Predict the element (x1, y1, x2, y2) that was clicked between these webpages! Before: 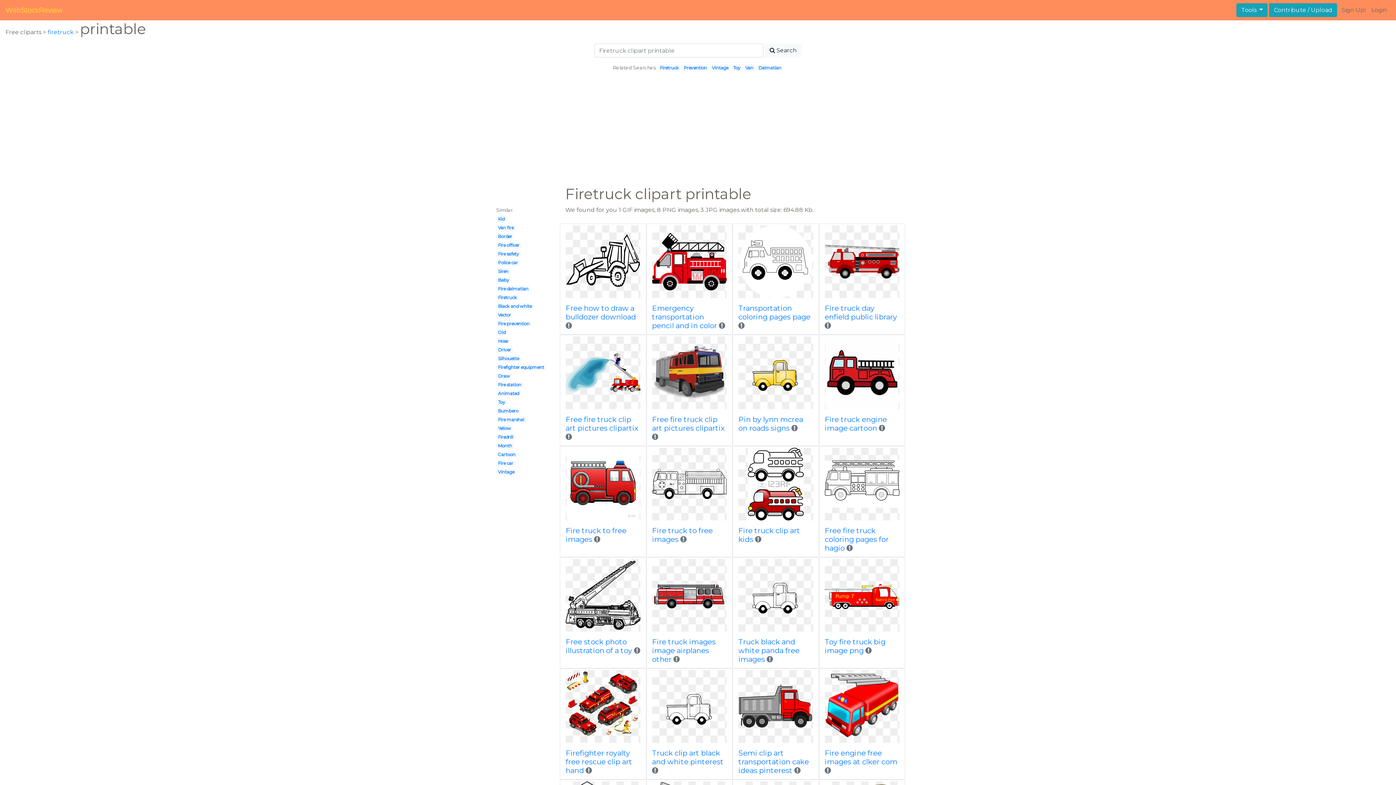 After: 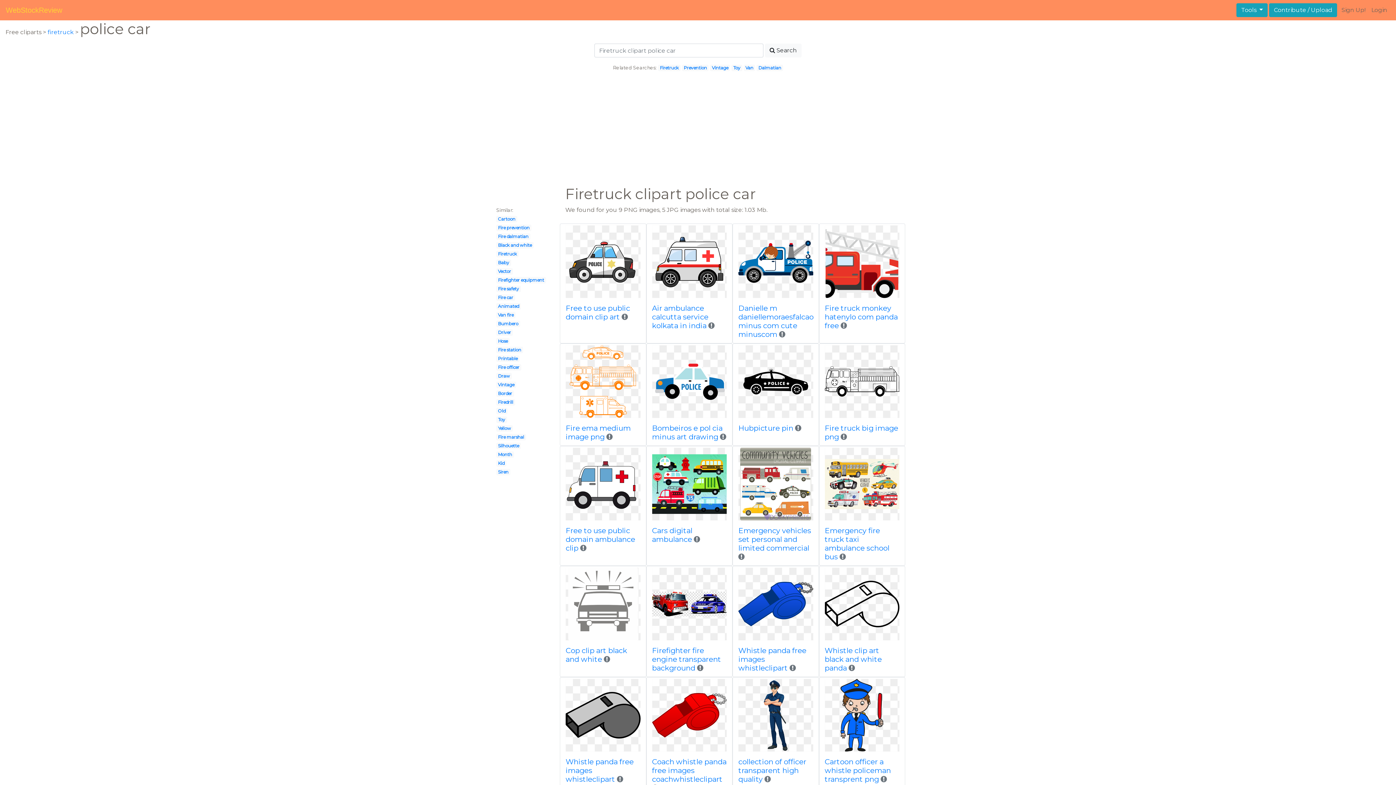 Action: bbox: (498, 260, 518, 265) label: Police car